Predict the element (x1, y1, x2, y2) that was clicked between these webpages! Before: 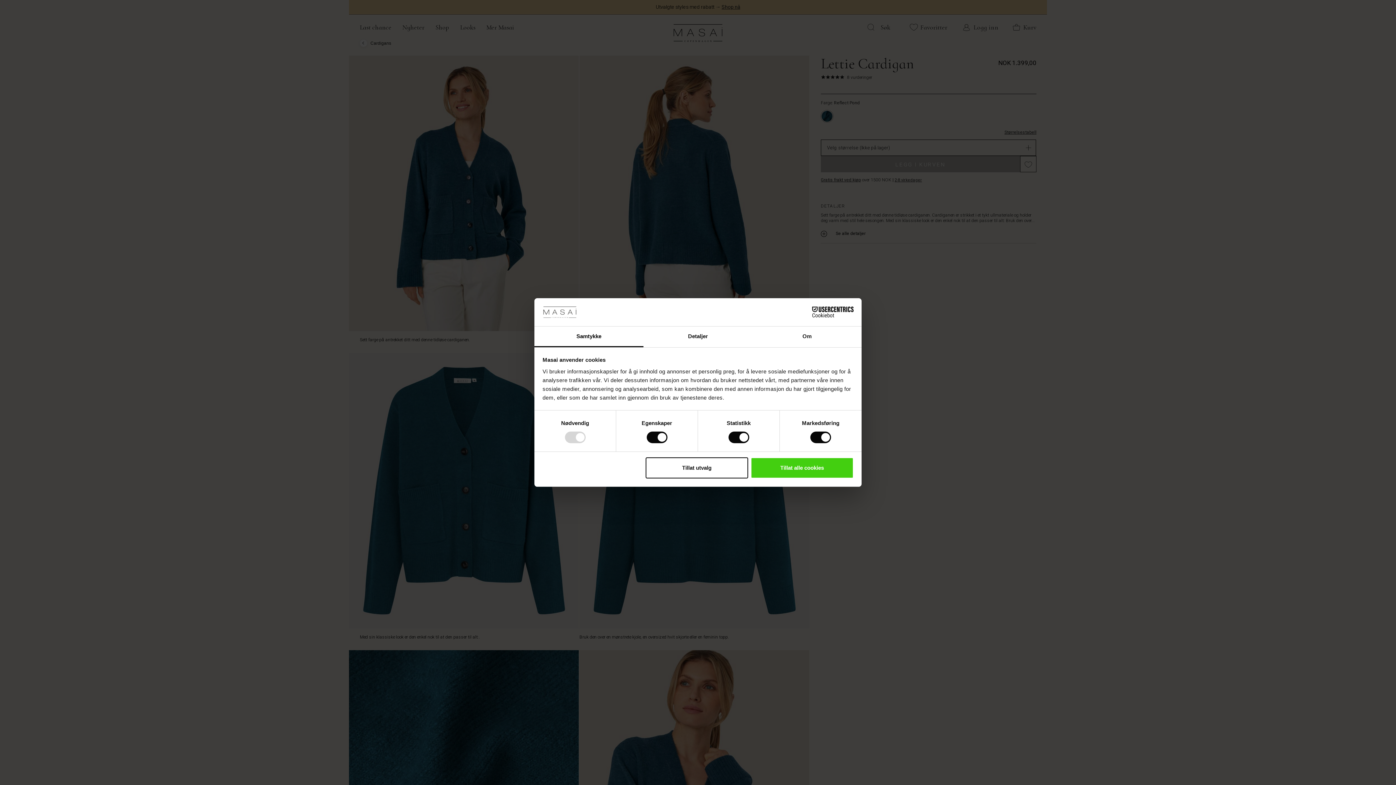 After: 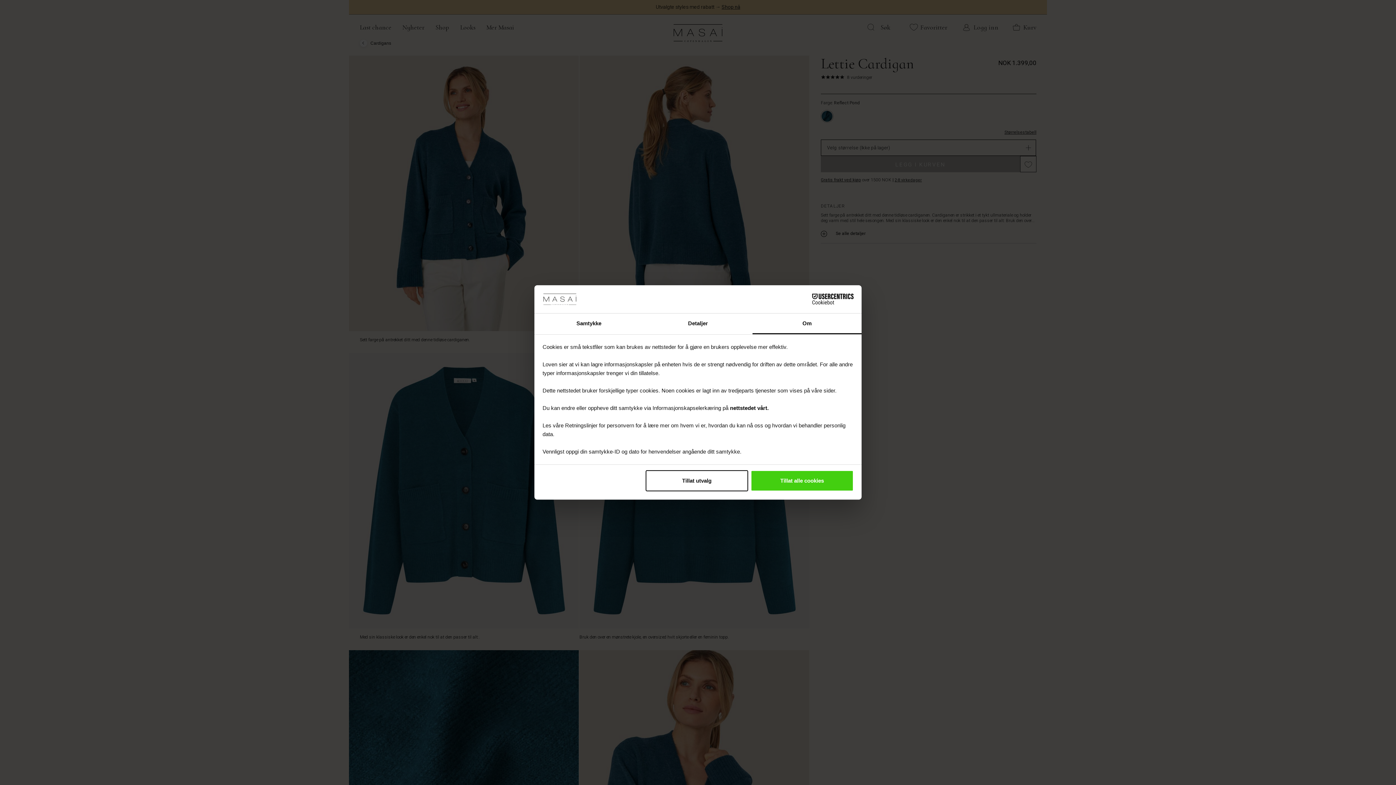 Action: label: Om bbox: (752, 326, 861, 347)